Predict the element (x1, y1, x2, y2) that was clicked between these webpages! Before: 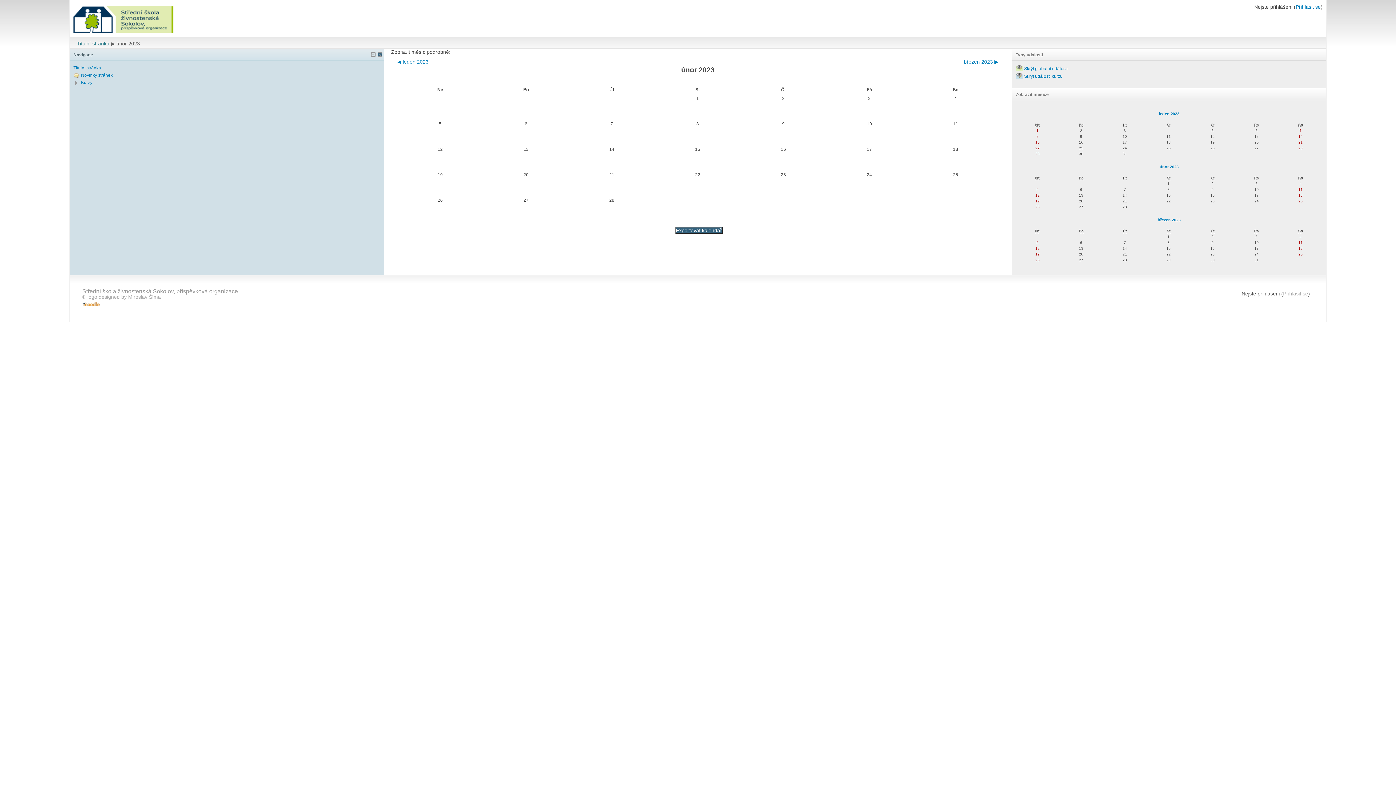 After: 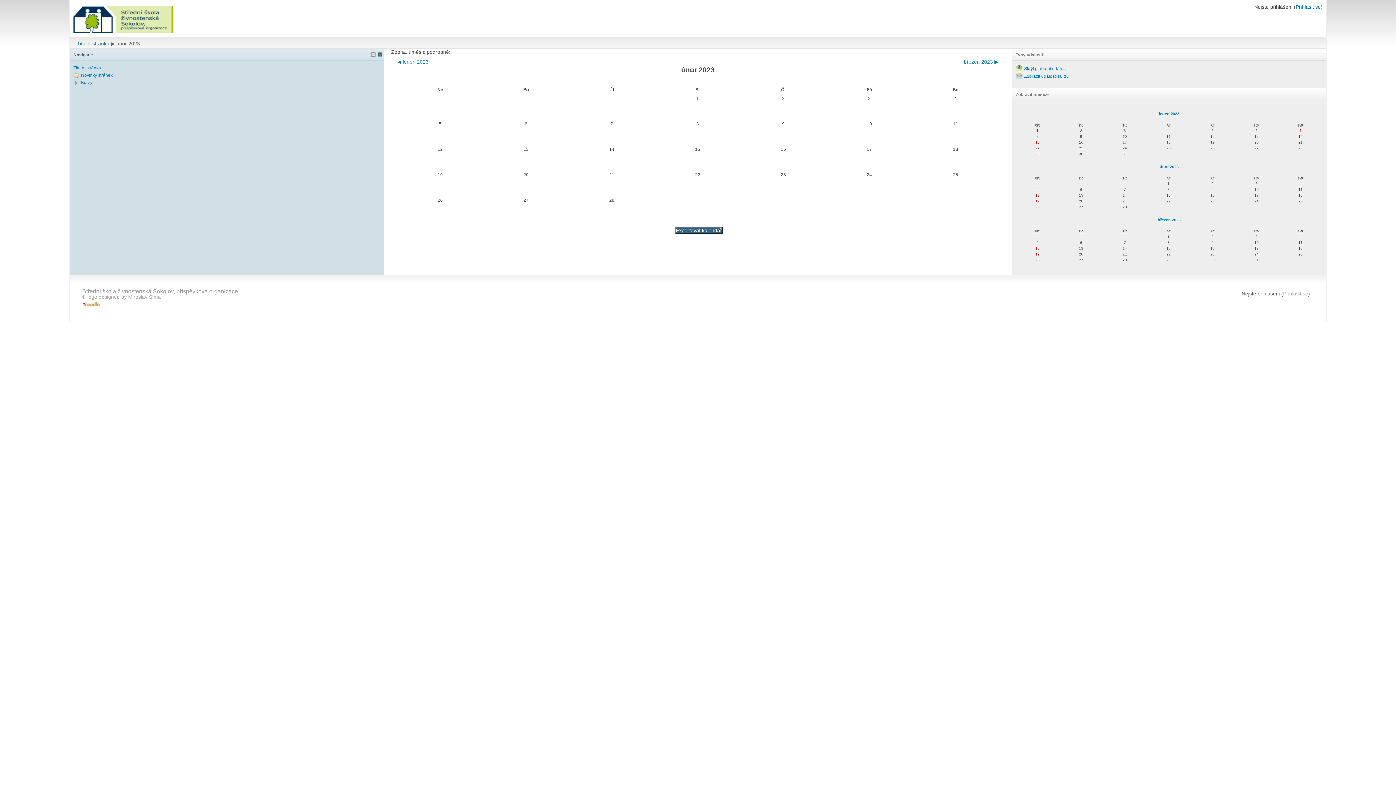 Action: bbox: (1016, 73, 1062, 79) label: Skrýt události kurzu